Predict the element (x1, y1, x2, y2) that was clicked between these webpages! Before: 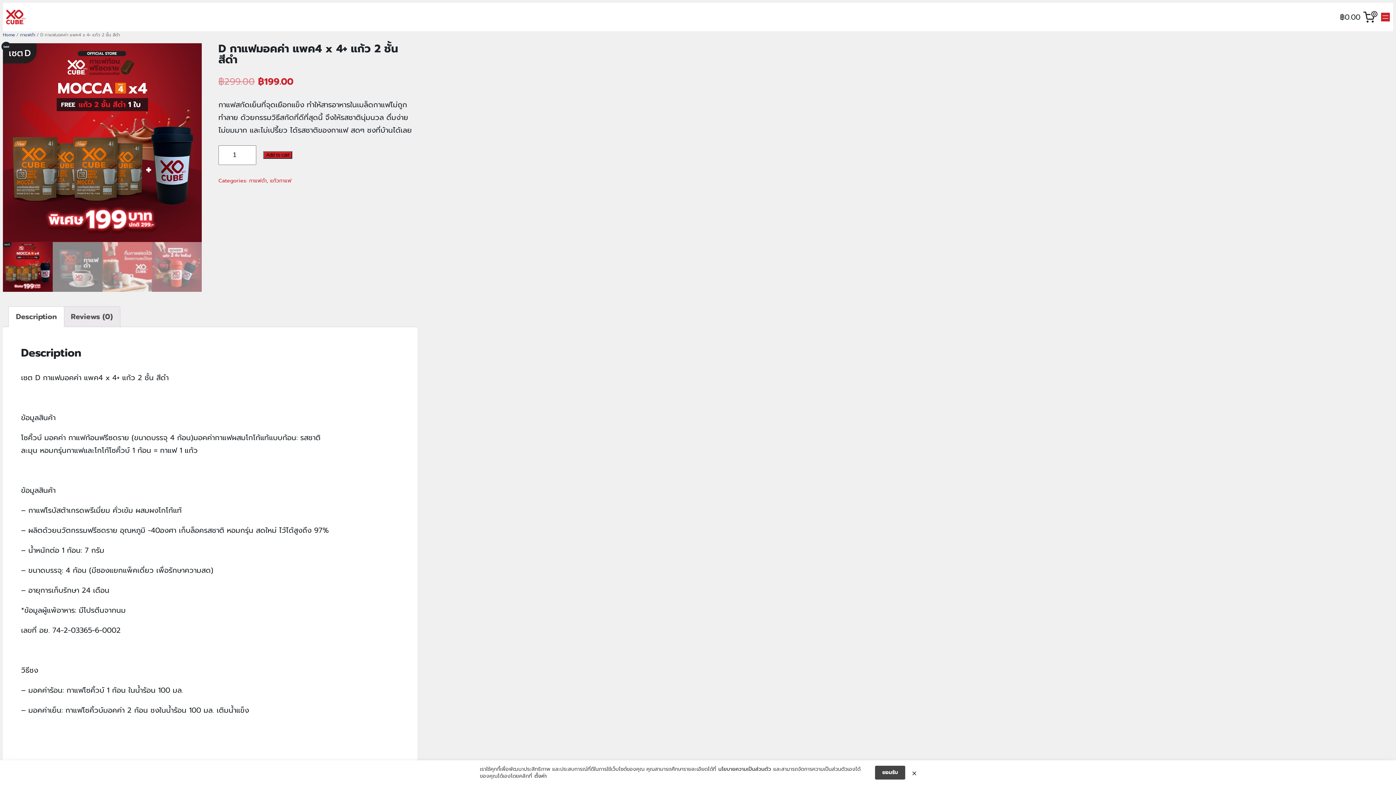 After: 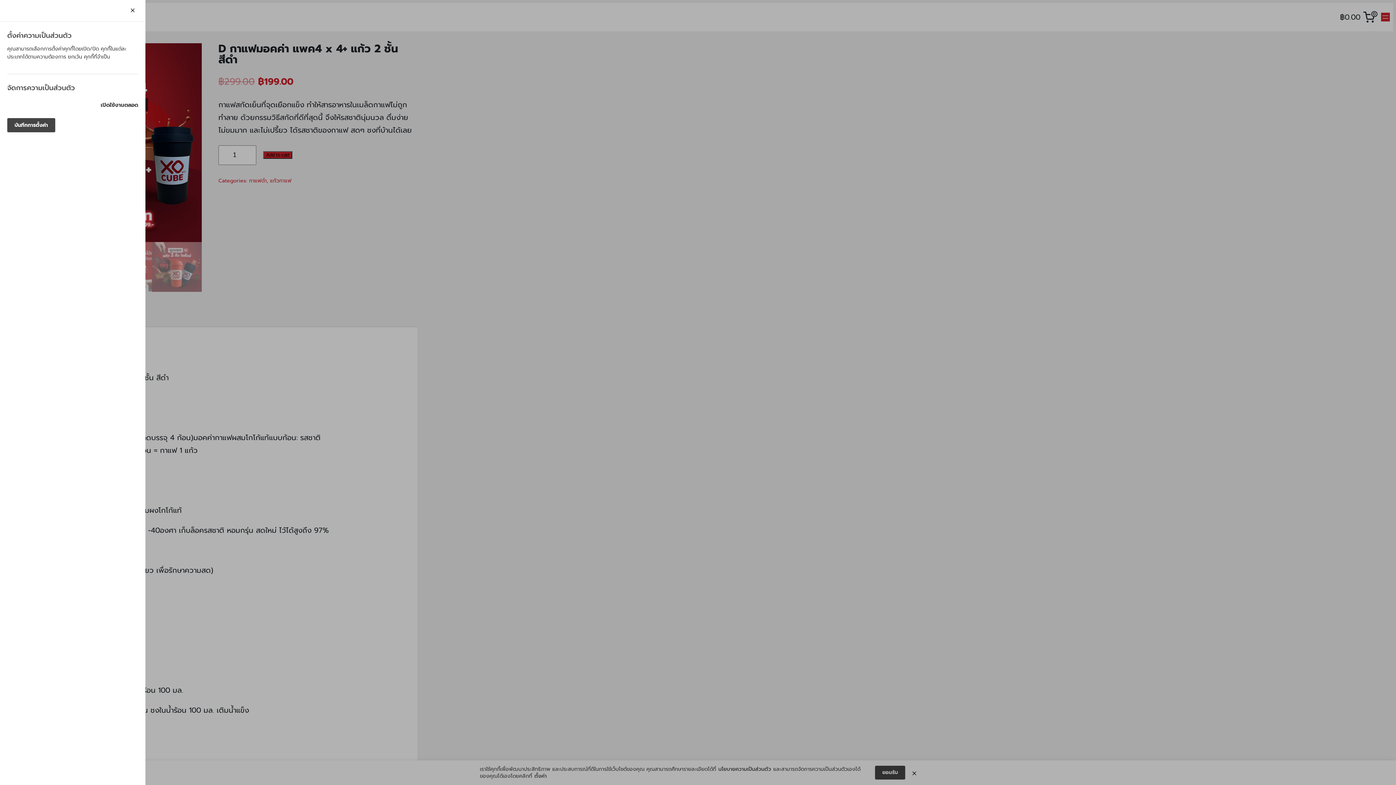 Action: label: ตั้งค่า bbox: (534, 773, 546, 780)